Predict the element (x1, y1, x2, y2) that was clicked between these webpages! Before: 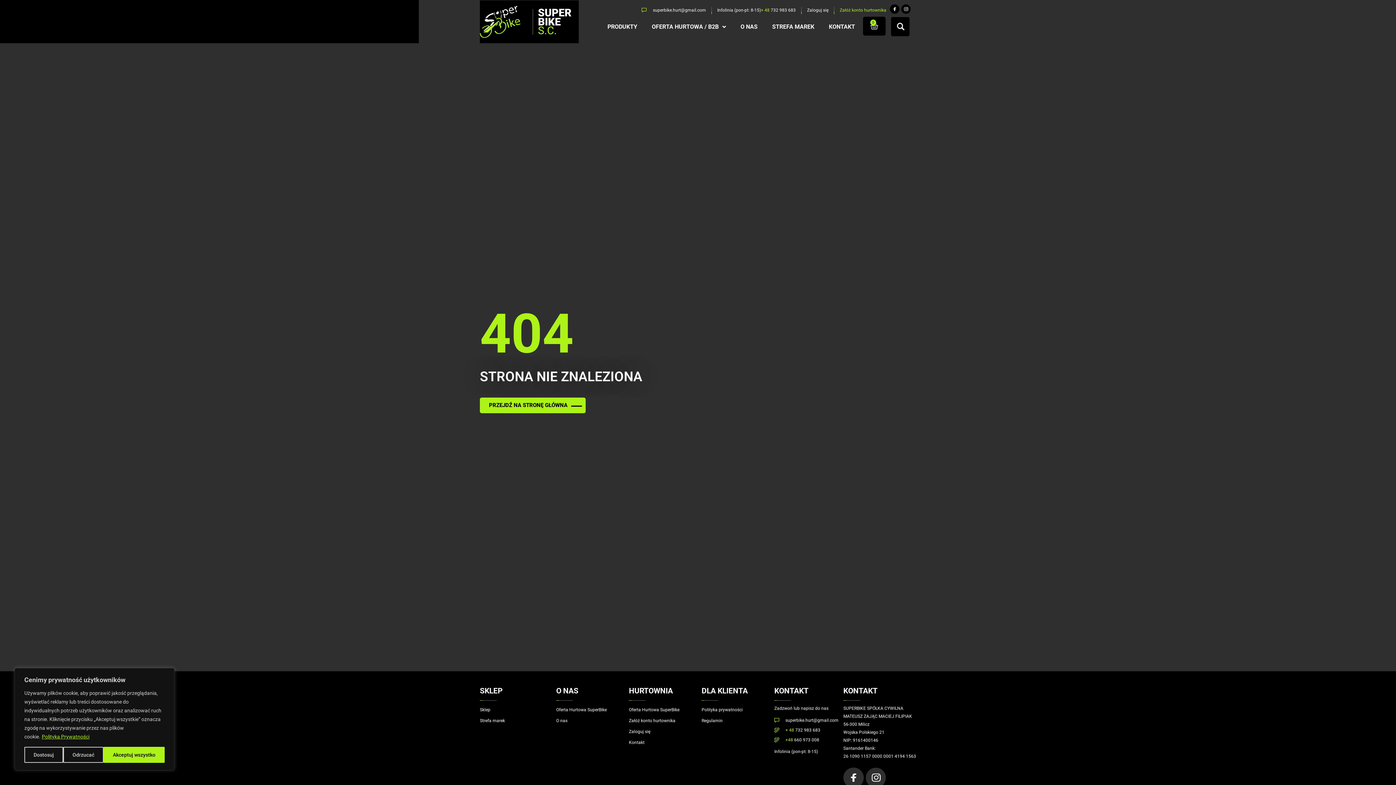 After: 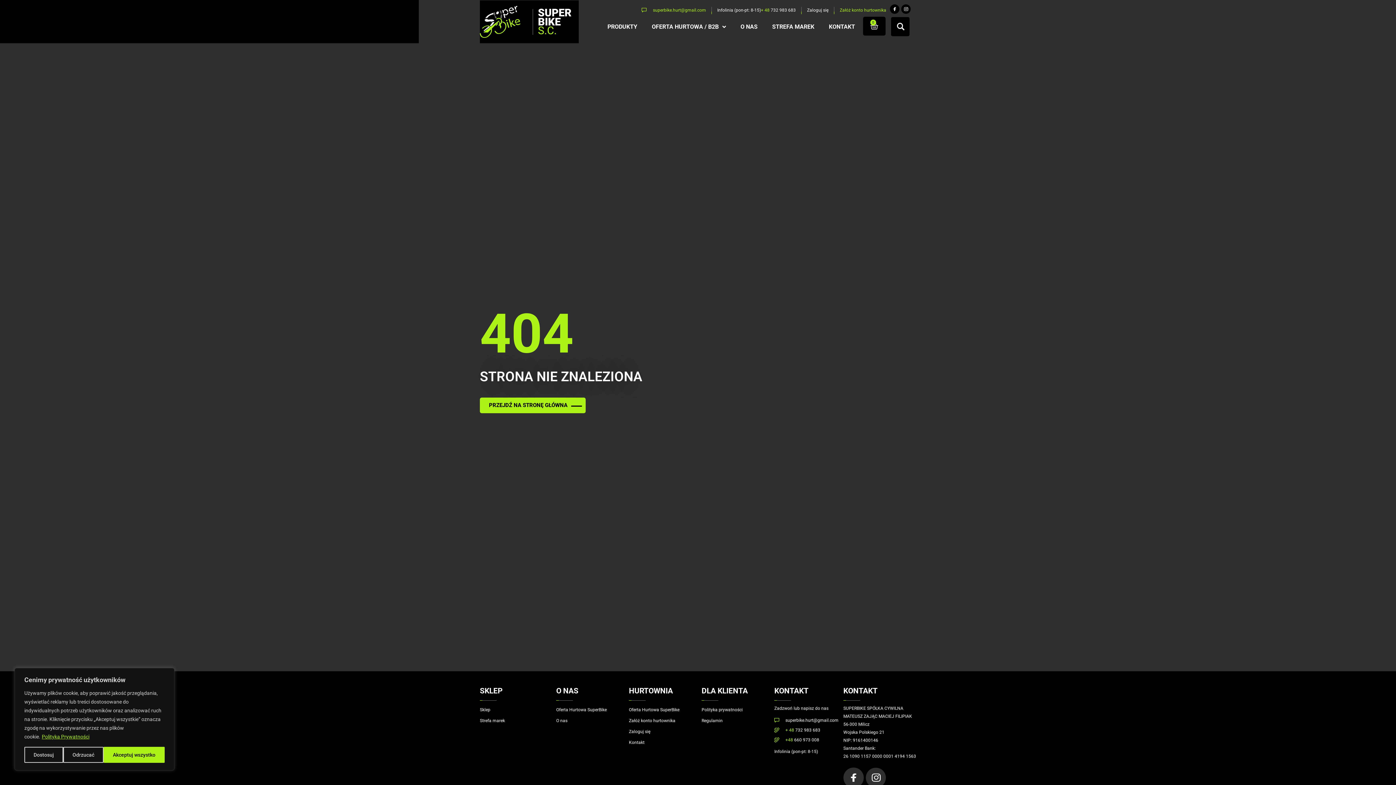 Action: bbox: (641, 6, 706, 14) label: superbike.hurt@gmail.com